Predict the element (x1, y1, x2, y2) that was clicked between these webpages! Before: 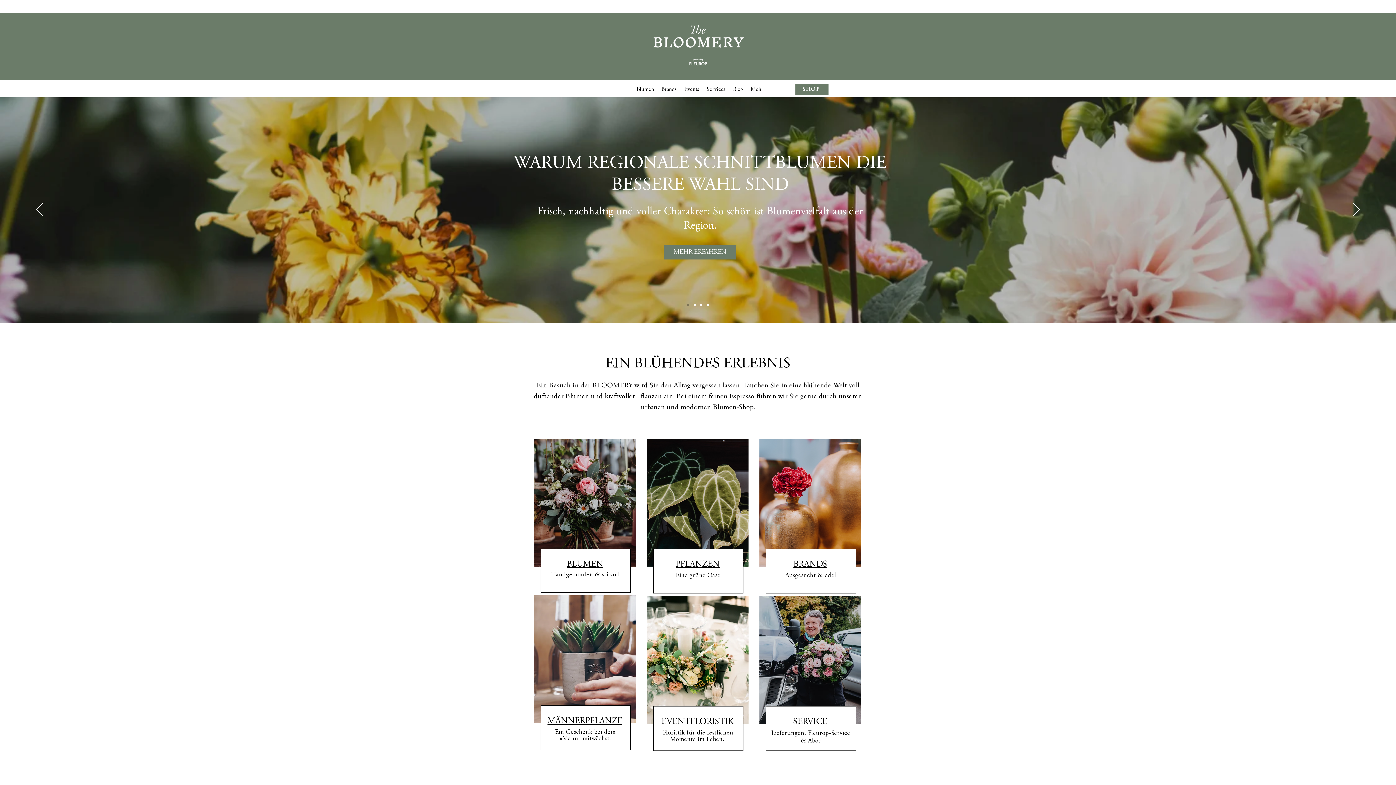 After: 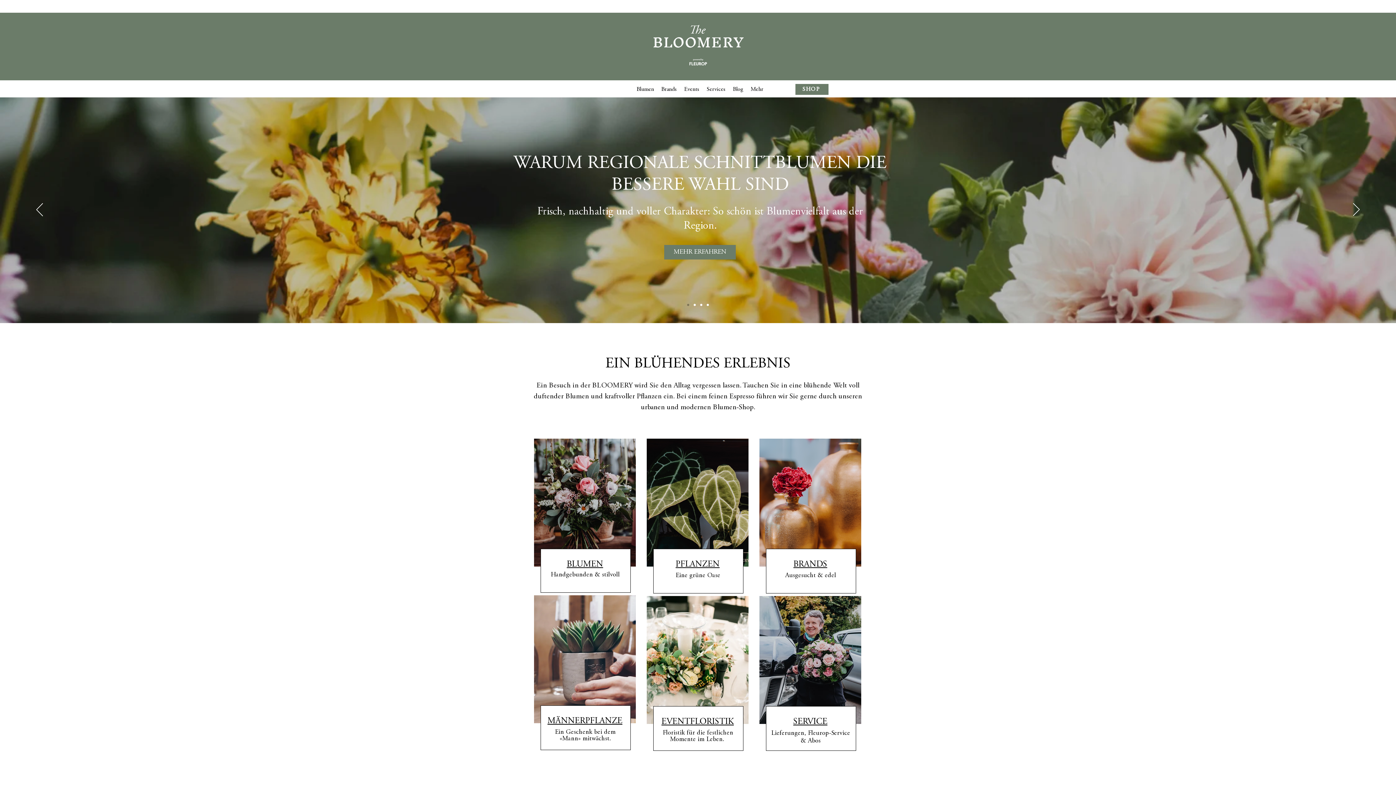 Action: bbox: (700, 304, 702, 306) label: Pfingstrosen